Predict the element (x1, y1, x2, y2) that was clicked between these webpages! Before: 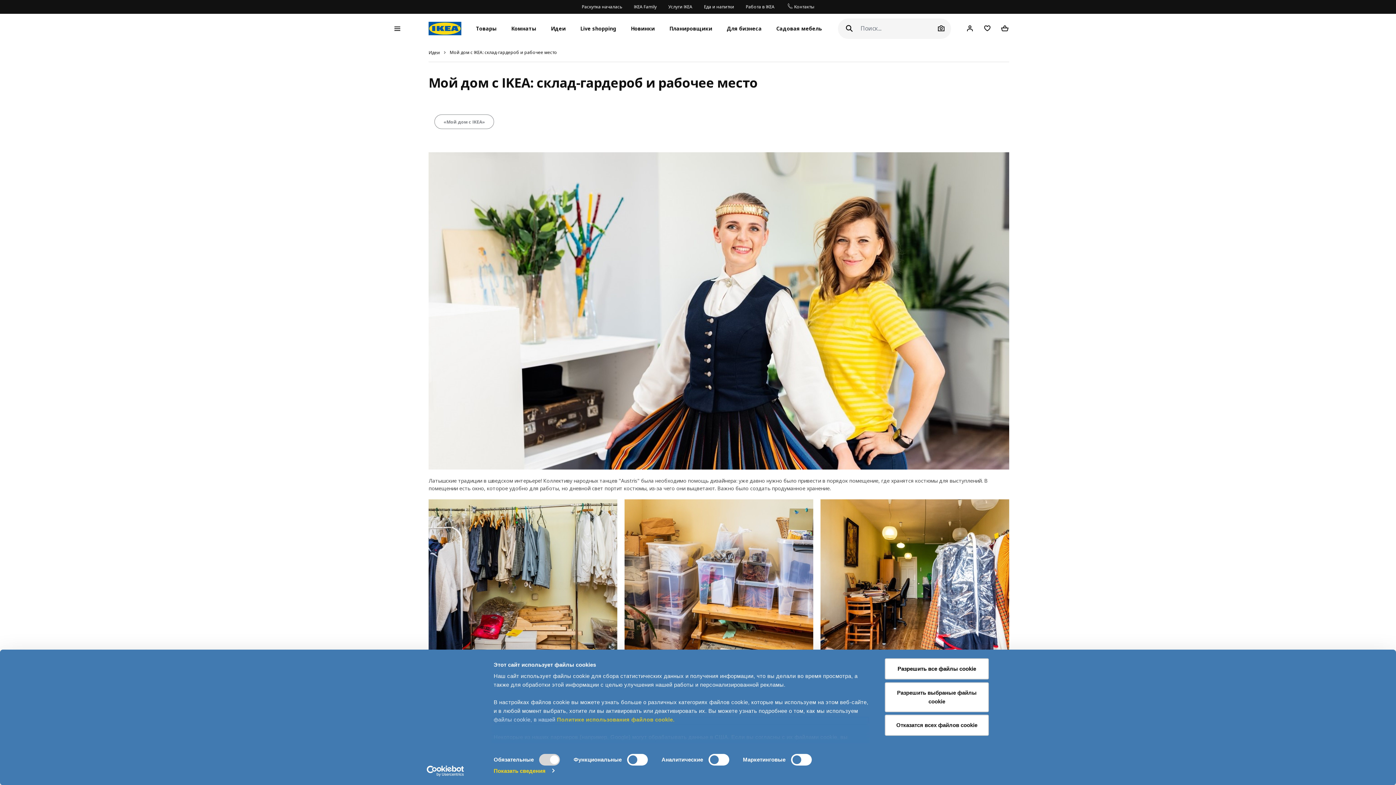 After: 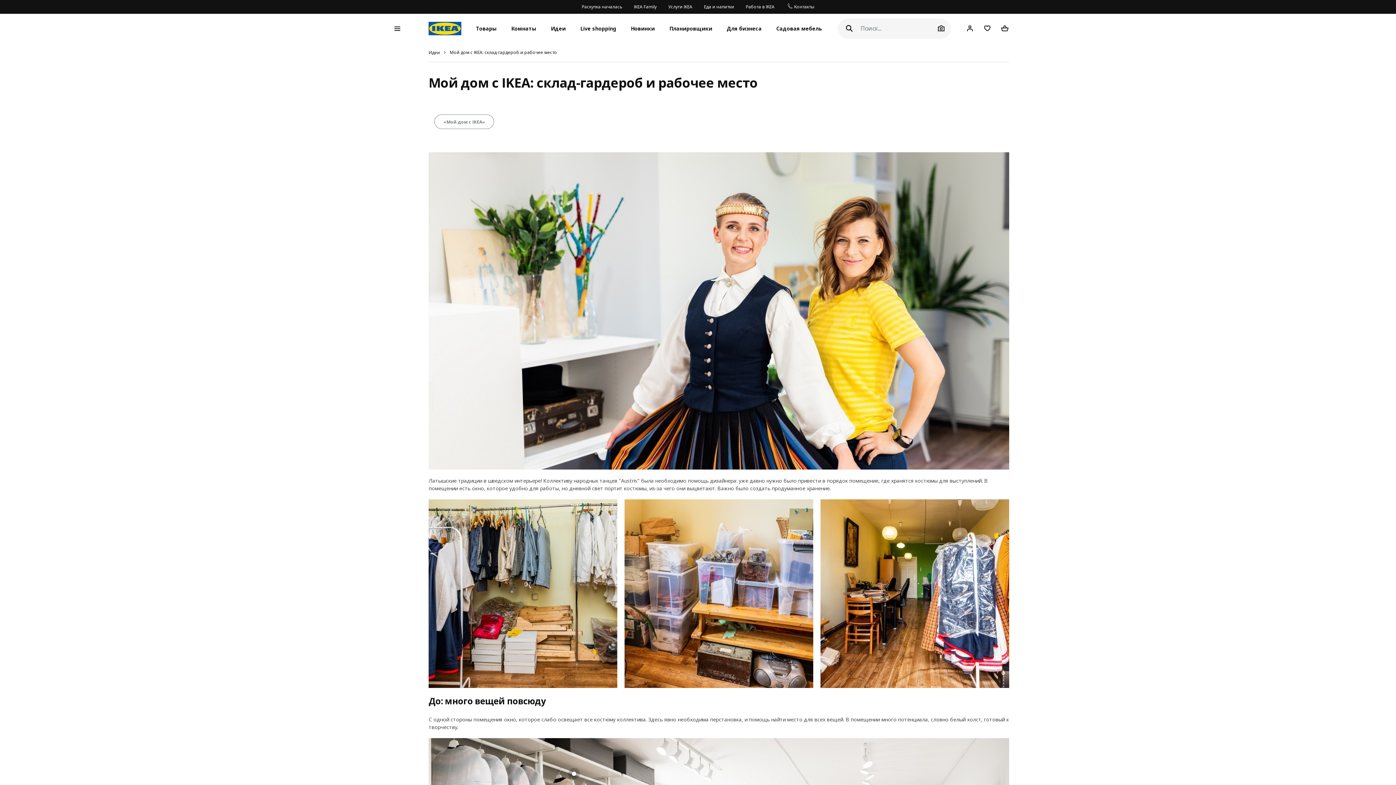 Action: label: Разрешить выбраные файлы cookie bbox: (885, 682, 989, 712)